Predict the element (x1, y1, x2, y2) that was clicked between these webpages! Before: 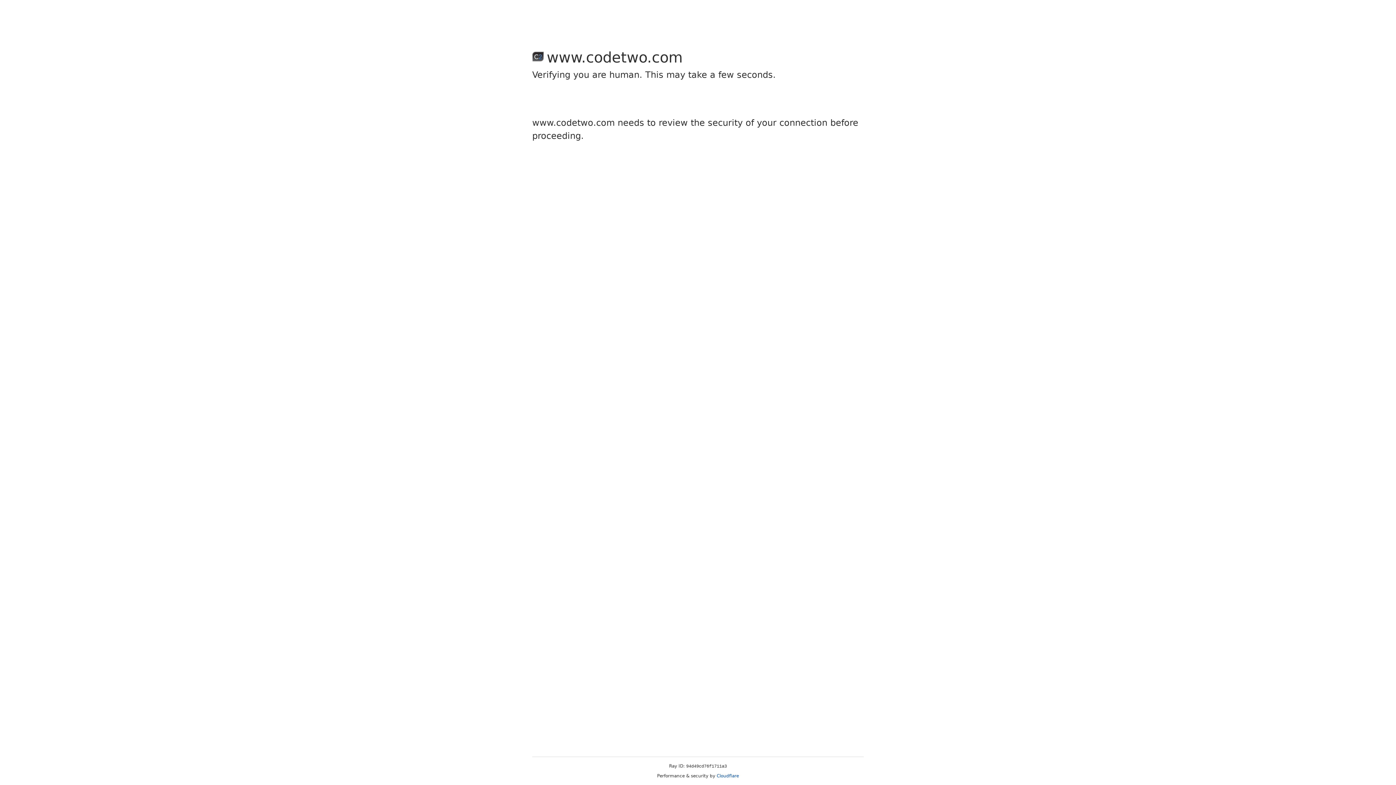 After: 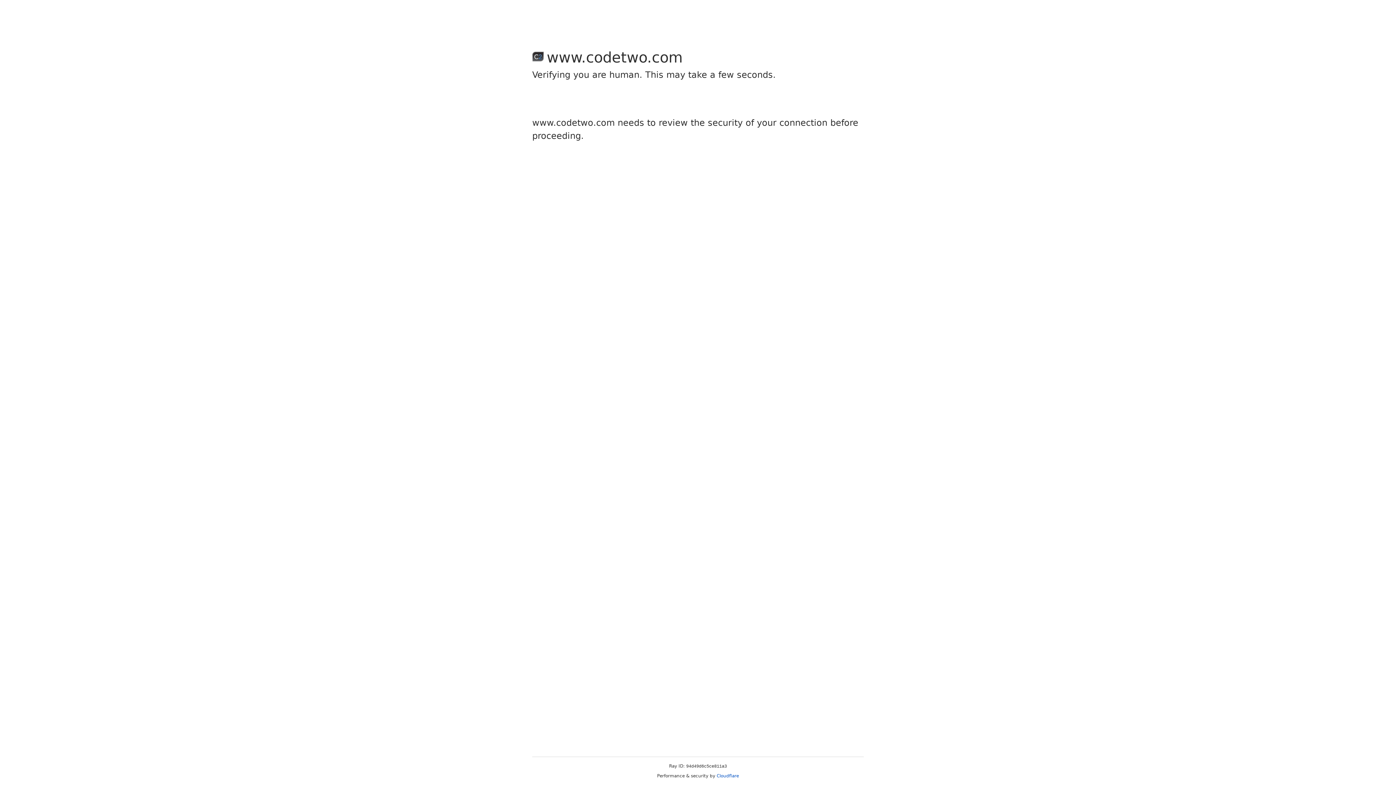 Action: label: Cloudflare bbox: (716, 773, 739, 778)